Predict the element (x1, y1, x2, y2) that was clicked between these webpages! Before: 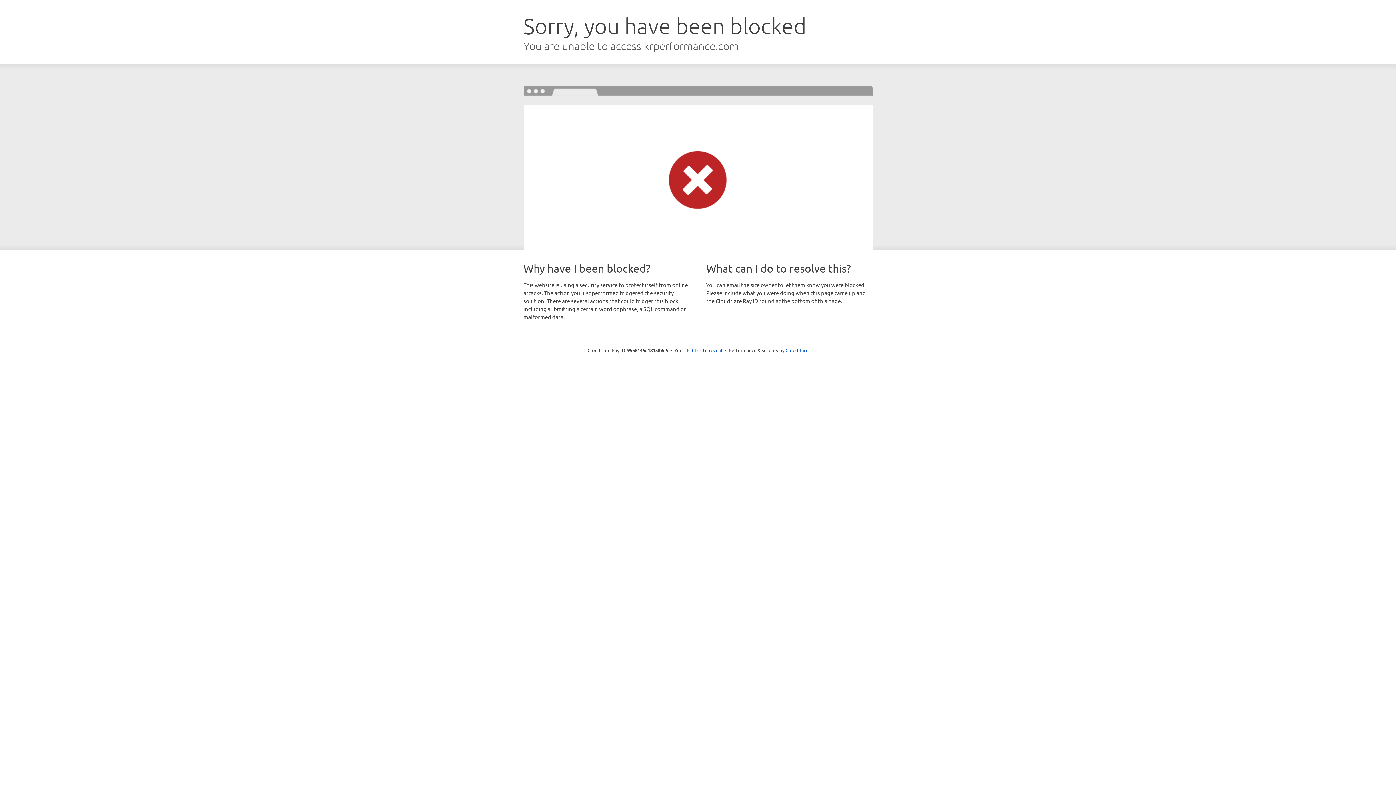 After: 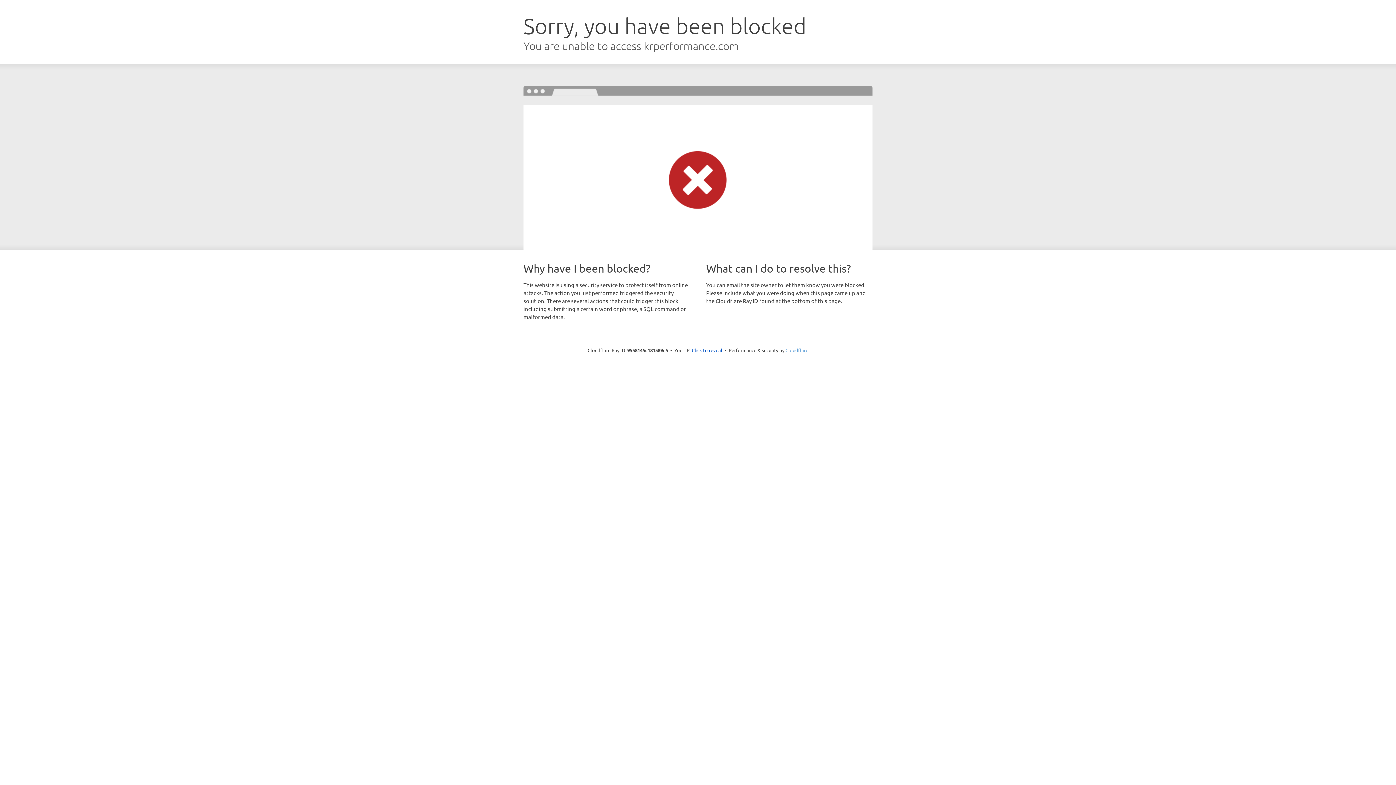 Action: label: Cloudflare bbox: (785, 347, 808, 353)